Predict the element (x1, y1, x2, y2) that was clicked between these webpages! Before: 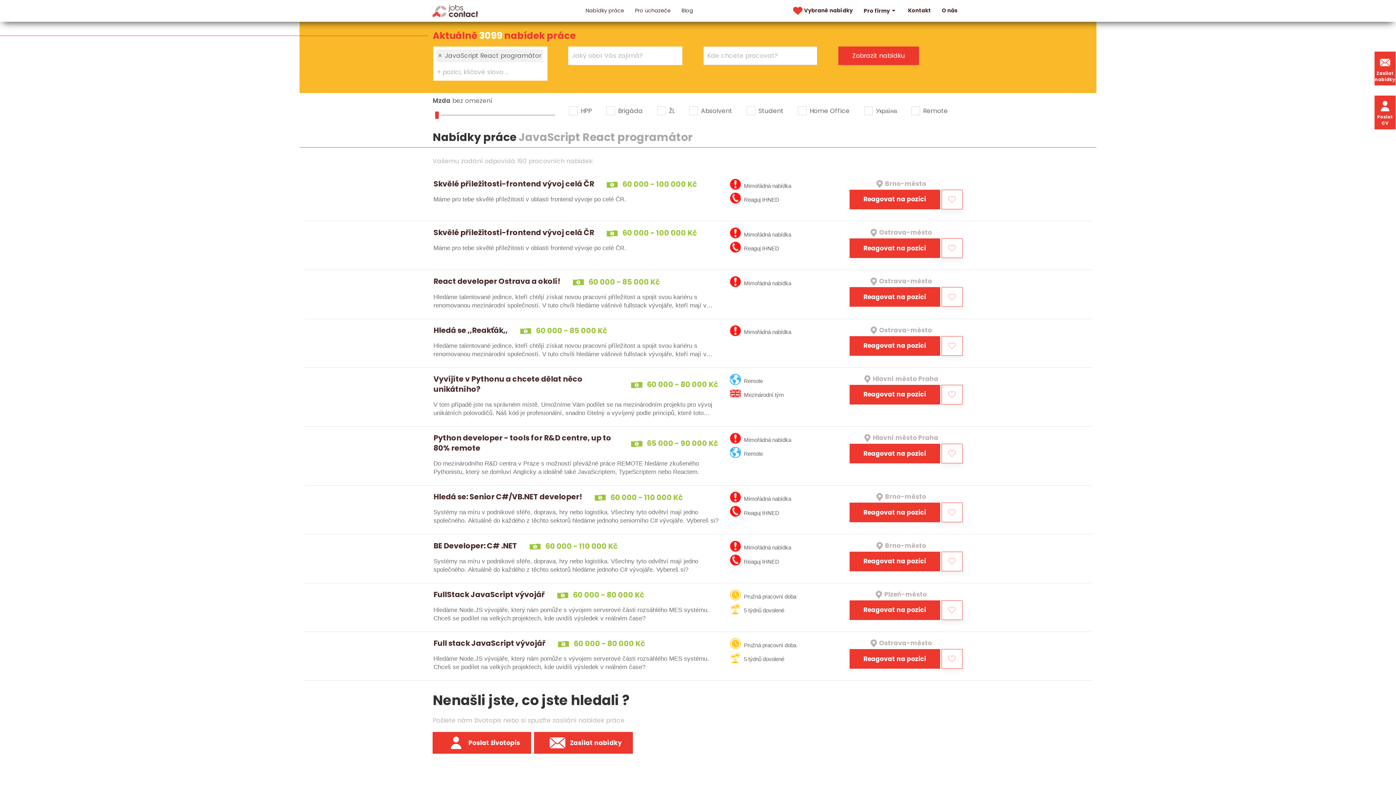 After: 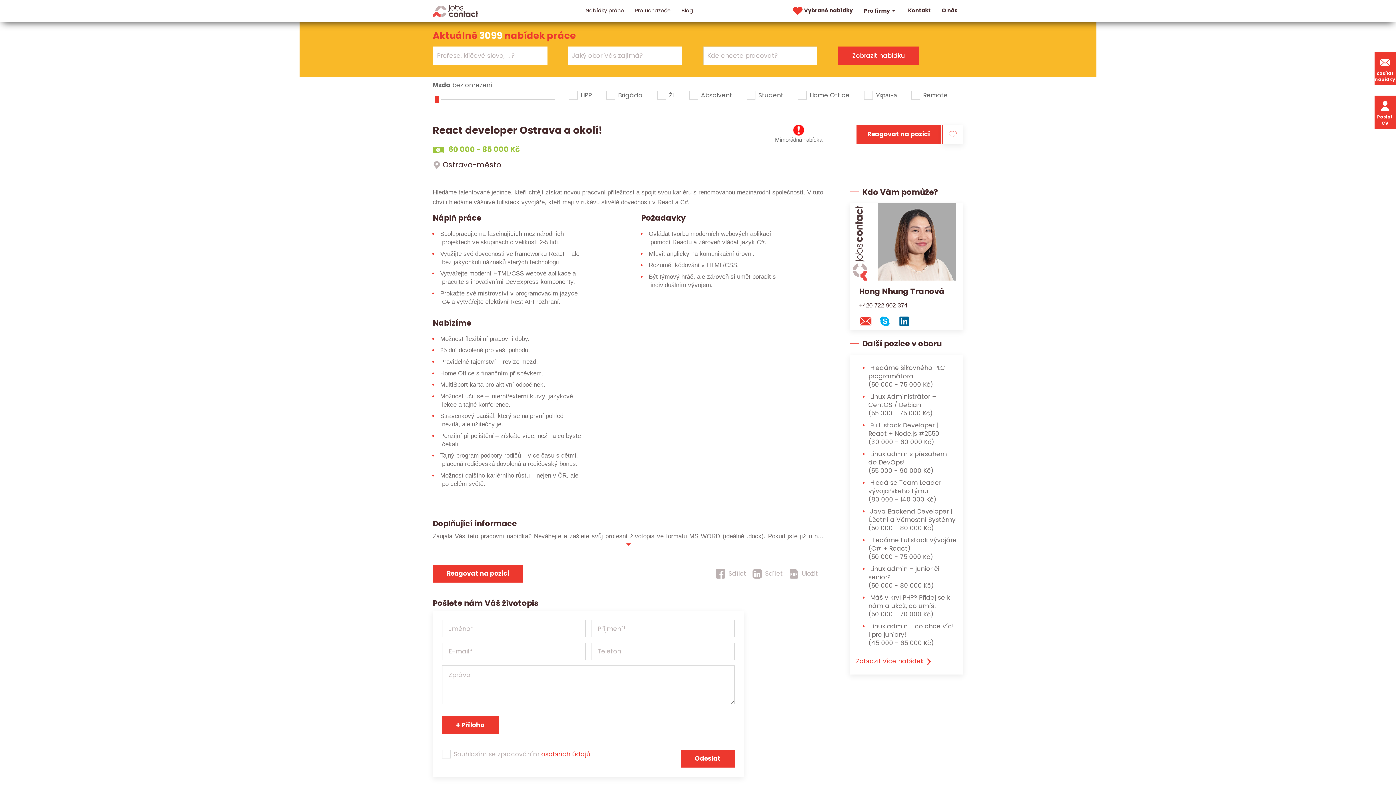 Action: label: React developer Ostrava a okolí!

 60 000 - 85 000 Kč

Hledáme talentované jedince, kteří chtějí získat novou pracovní příležitost a spojit svou kariéru s renomovanou mezinárodní společností. V tuto chvíli hledáme vášnivé fullstack vývojáře, kteří mají v… bbox: (433, 276, 724, 309)